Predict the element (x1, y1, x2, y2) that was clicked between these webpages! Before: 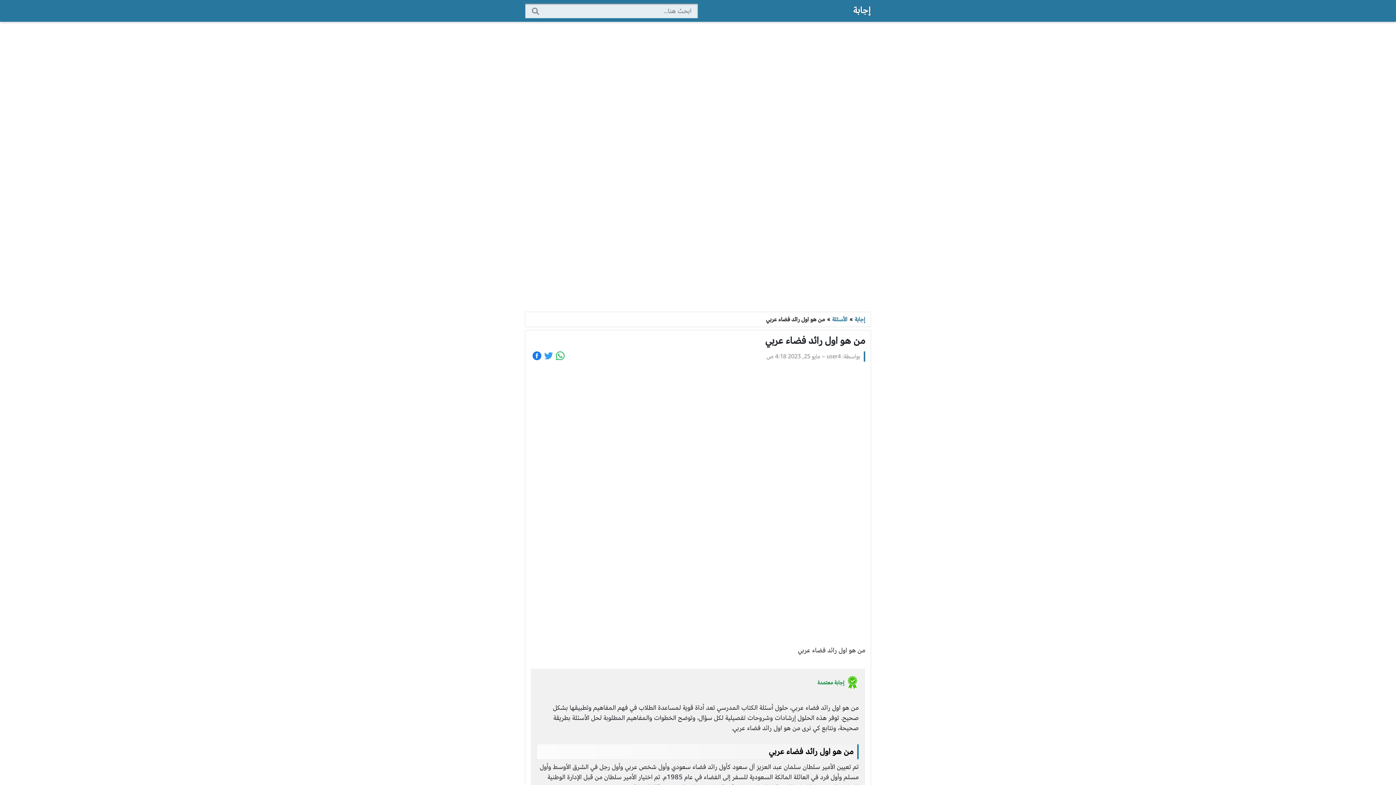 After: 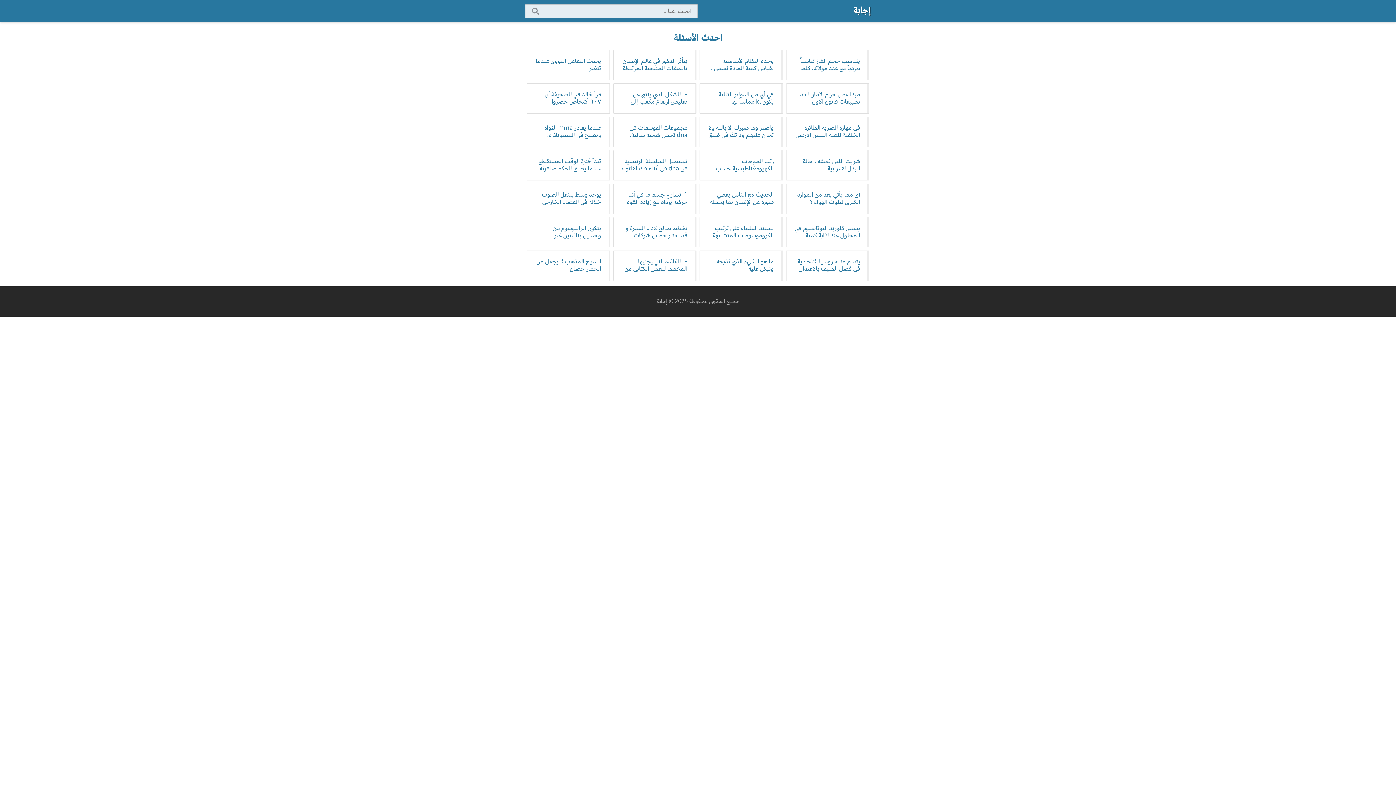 Action: bbox: (854, 315, 865, 324) label: إجابة